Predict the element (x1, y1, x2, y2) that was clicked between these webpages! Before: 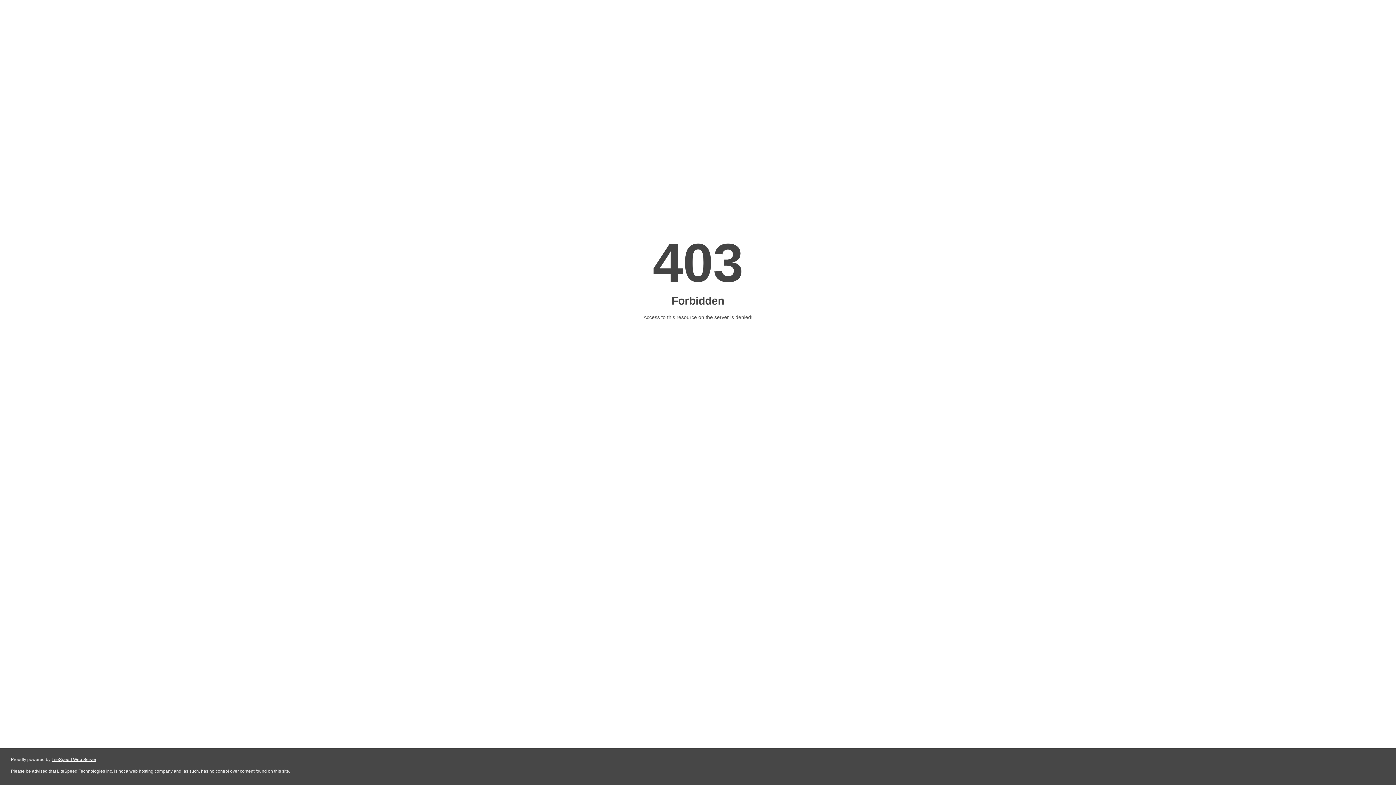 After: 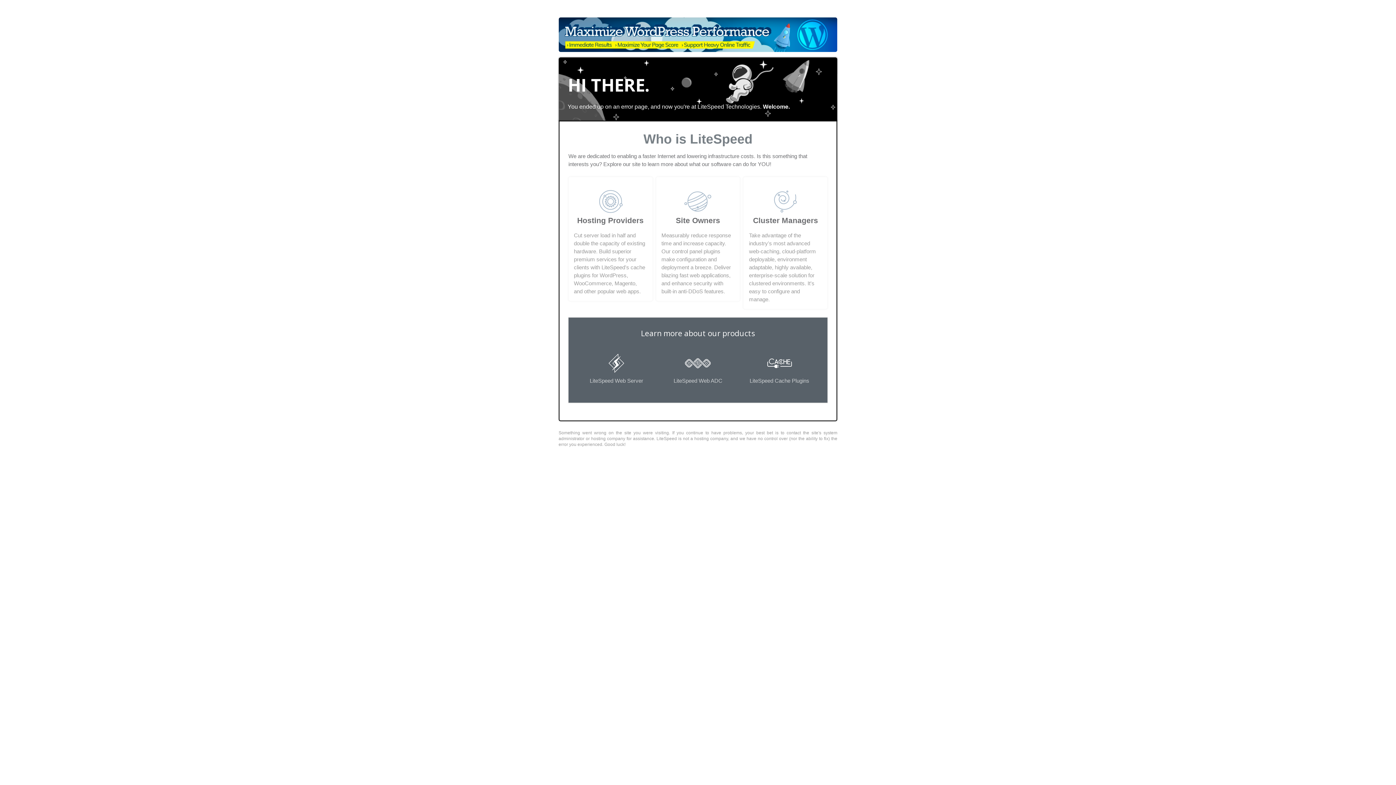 Action: label: LiteSpeed Web Server bbox: (51, 757, 96, 762)